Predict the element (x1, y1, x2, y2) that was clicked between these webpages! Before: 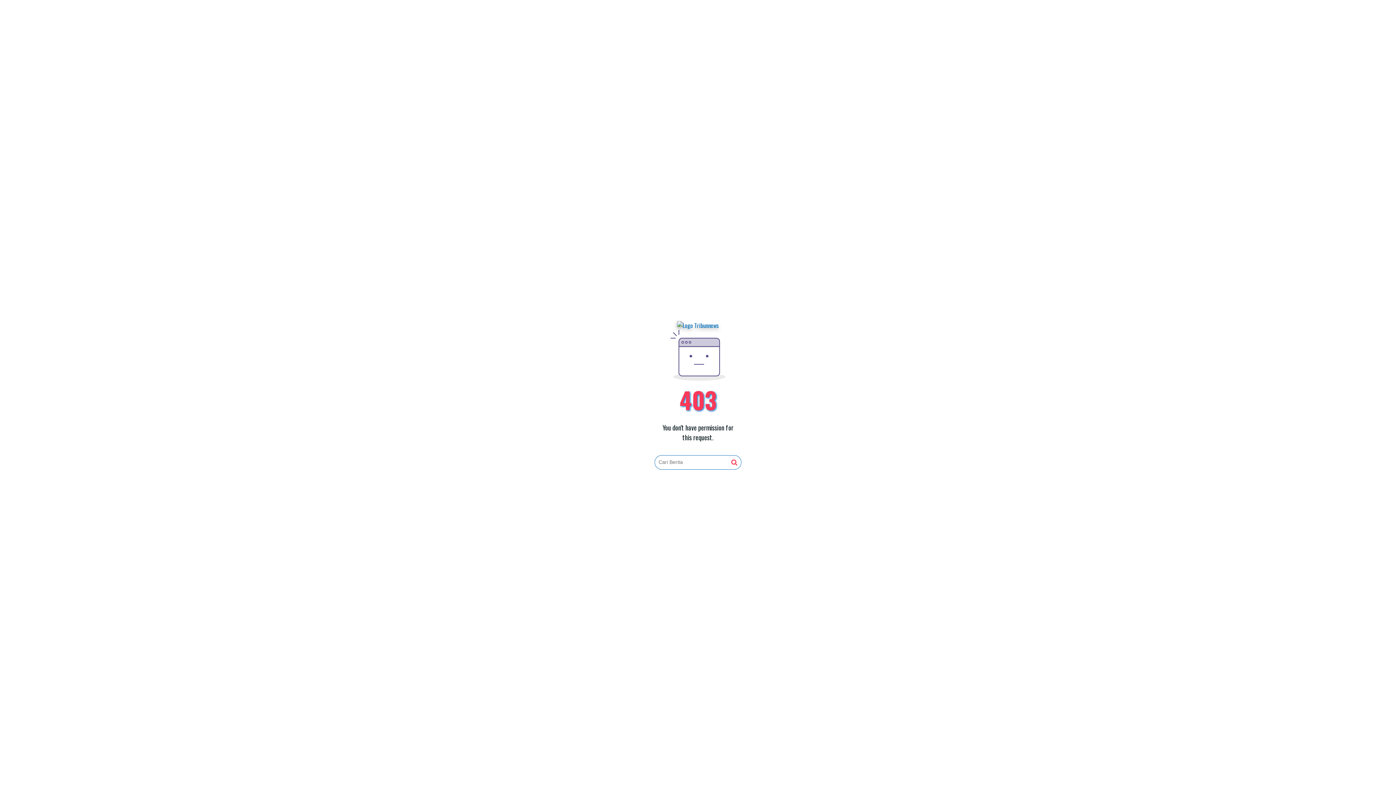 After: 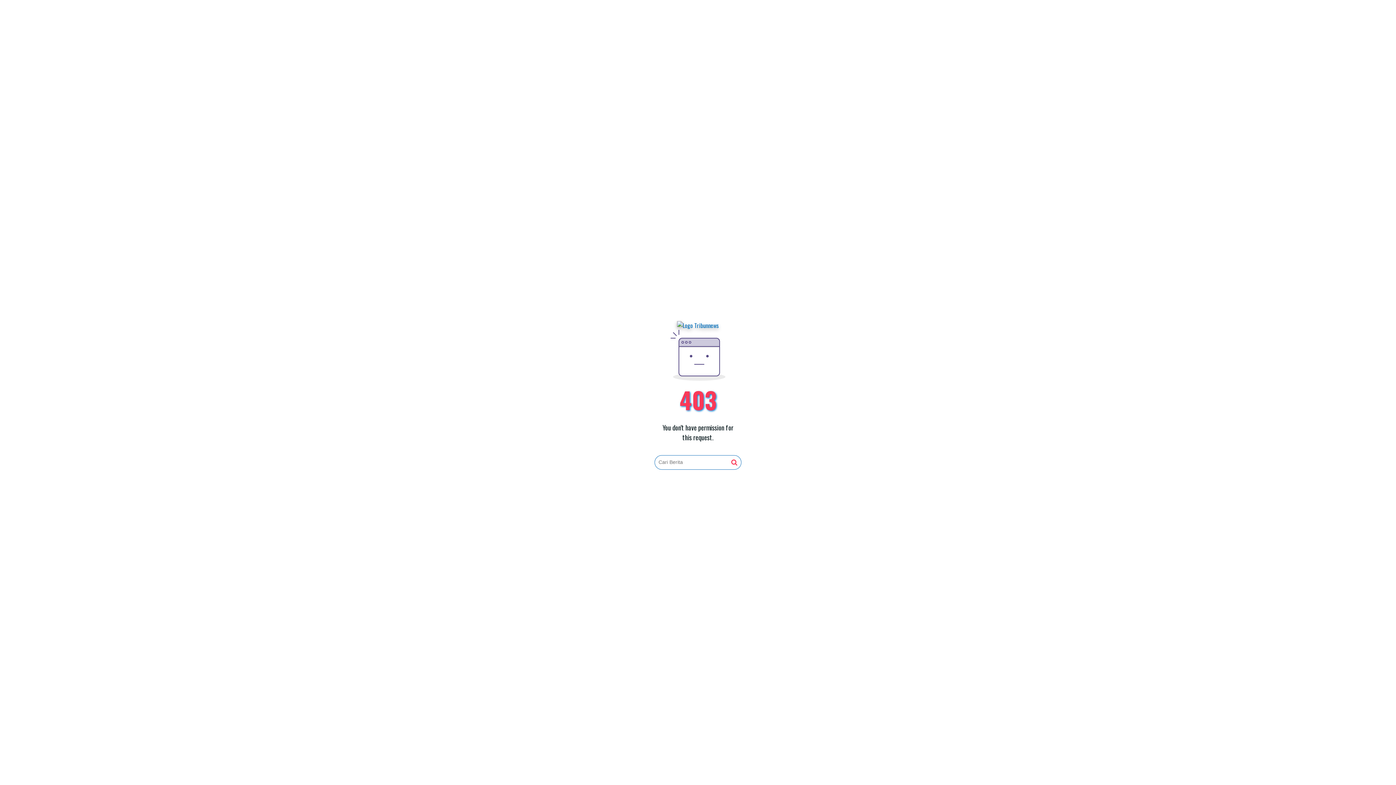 Action: bbox: (731, 459, 737, 466)